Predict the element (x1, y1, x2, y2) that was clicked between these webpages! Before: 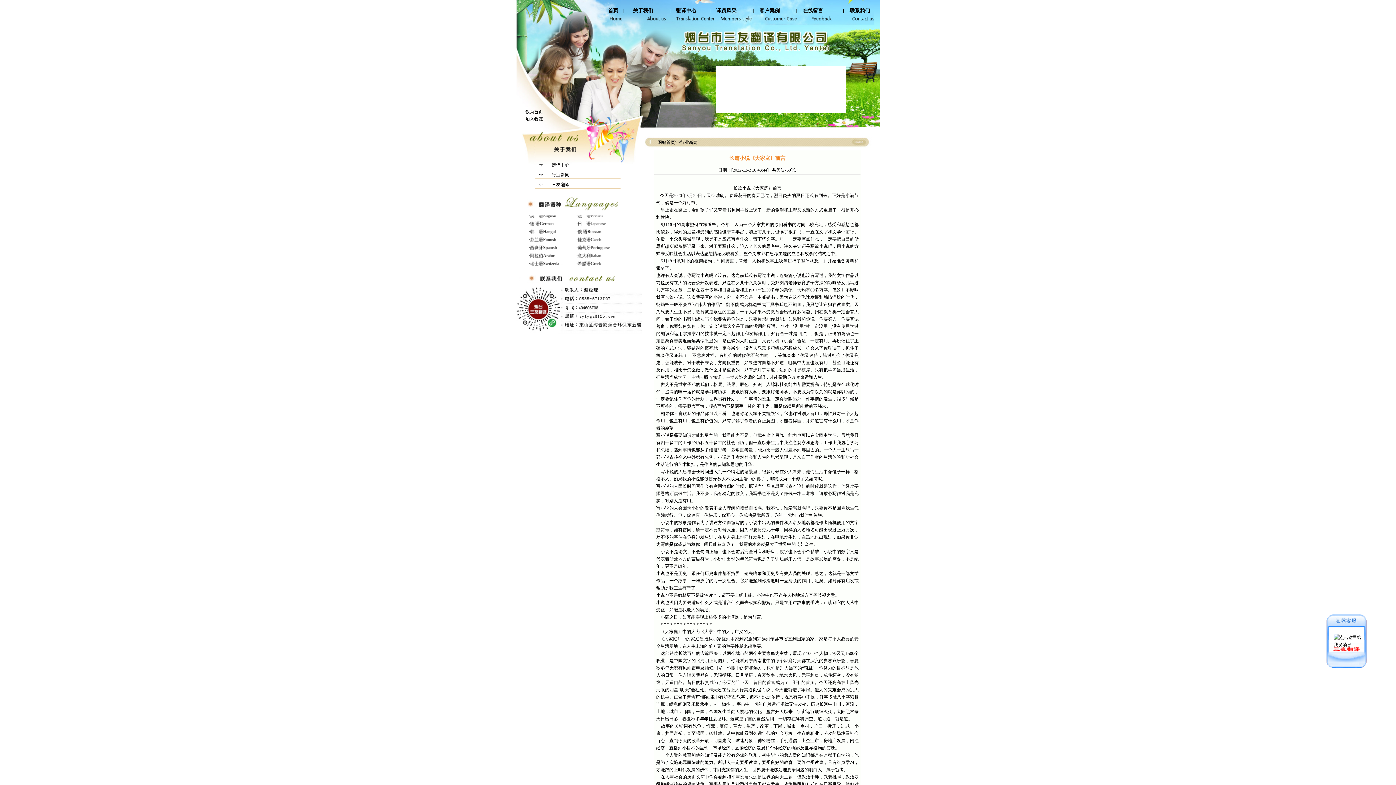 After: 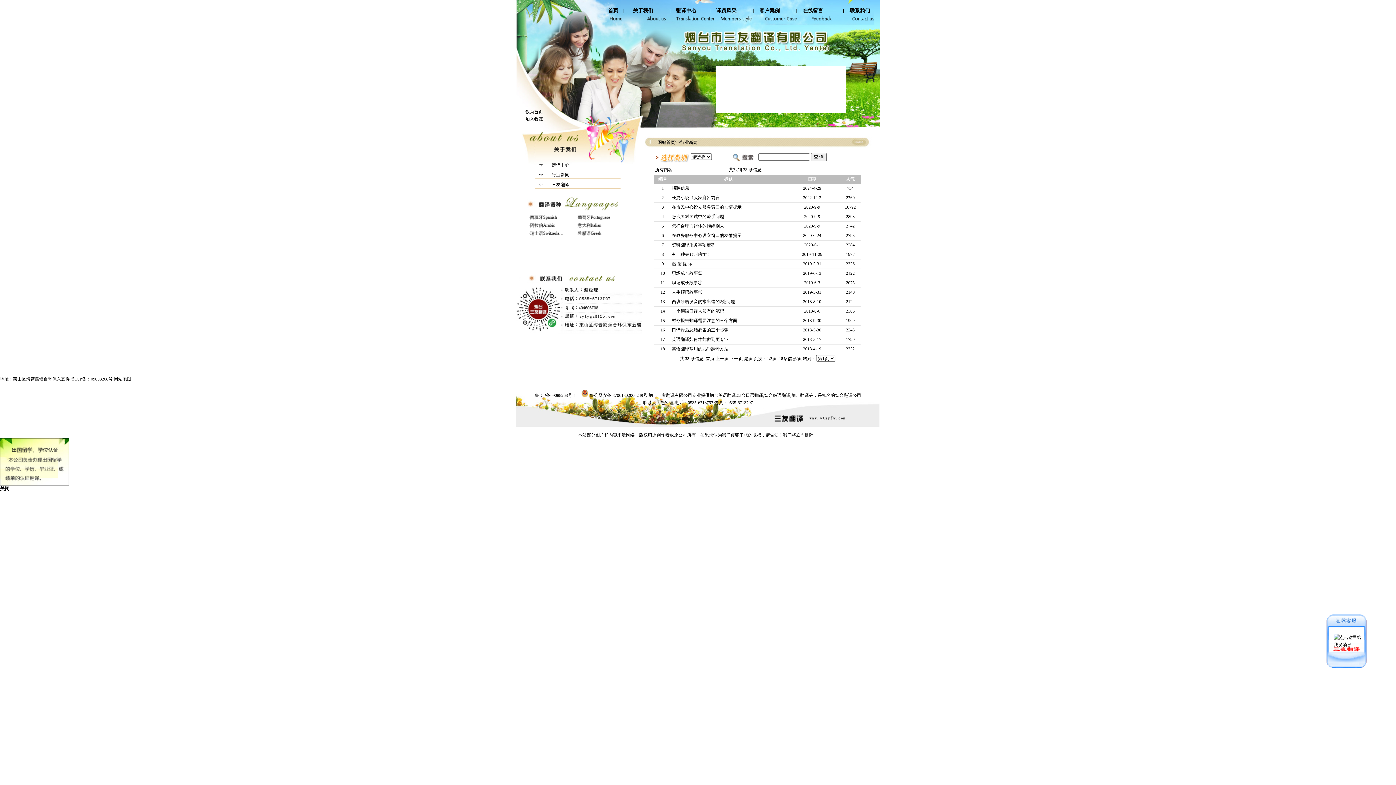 Action: bbox: (516, 172, 569, 177) label: 　　　　 　☆　　行业新闻